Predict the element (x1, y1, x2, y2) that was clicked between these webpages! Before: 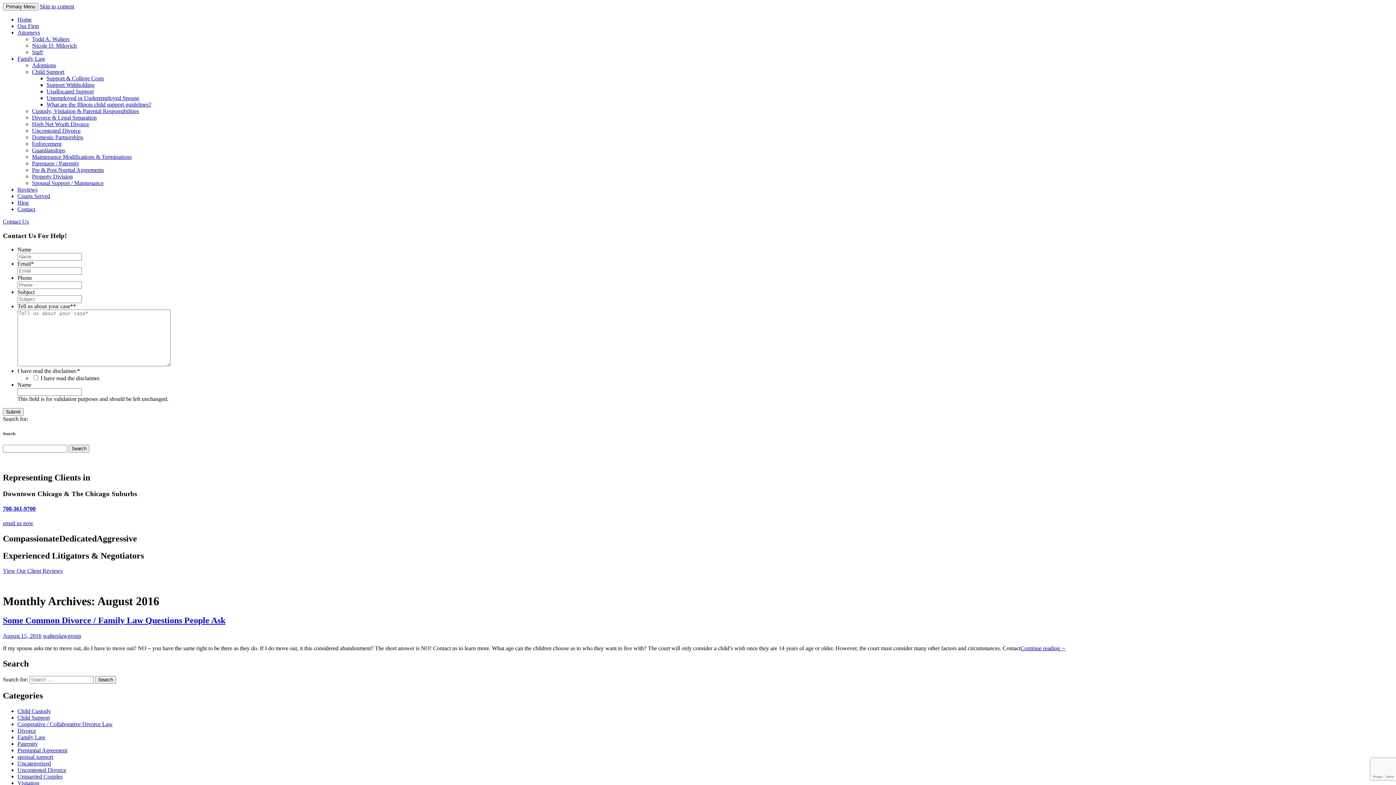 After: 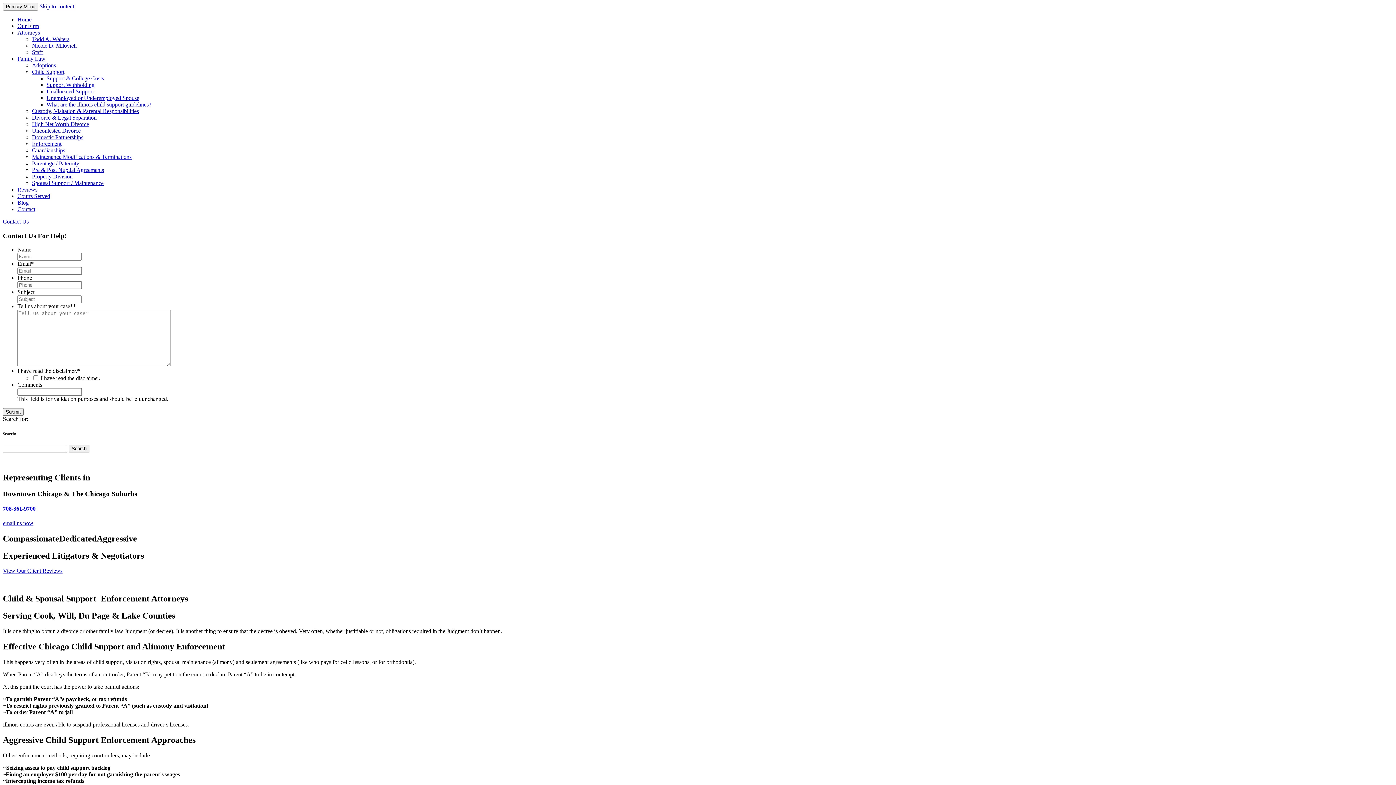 Action: label: Enforcement bbox: (32, 140, 61, 146)